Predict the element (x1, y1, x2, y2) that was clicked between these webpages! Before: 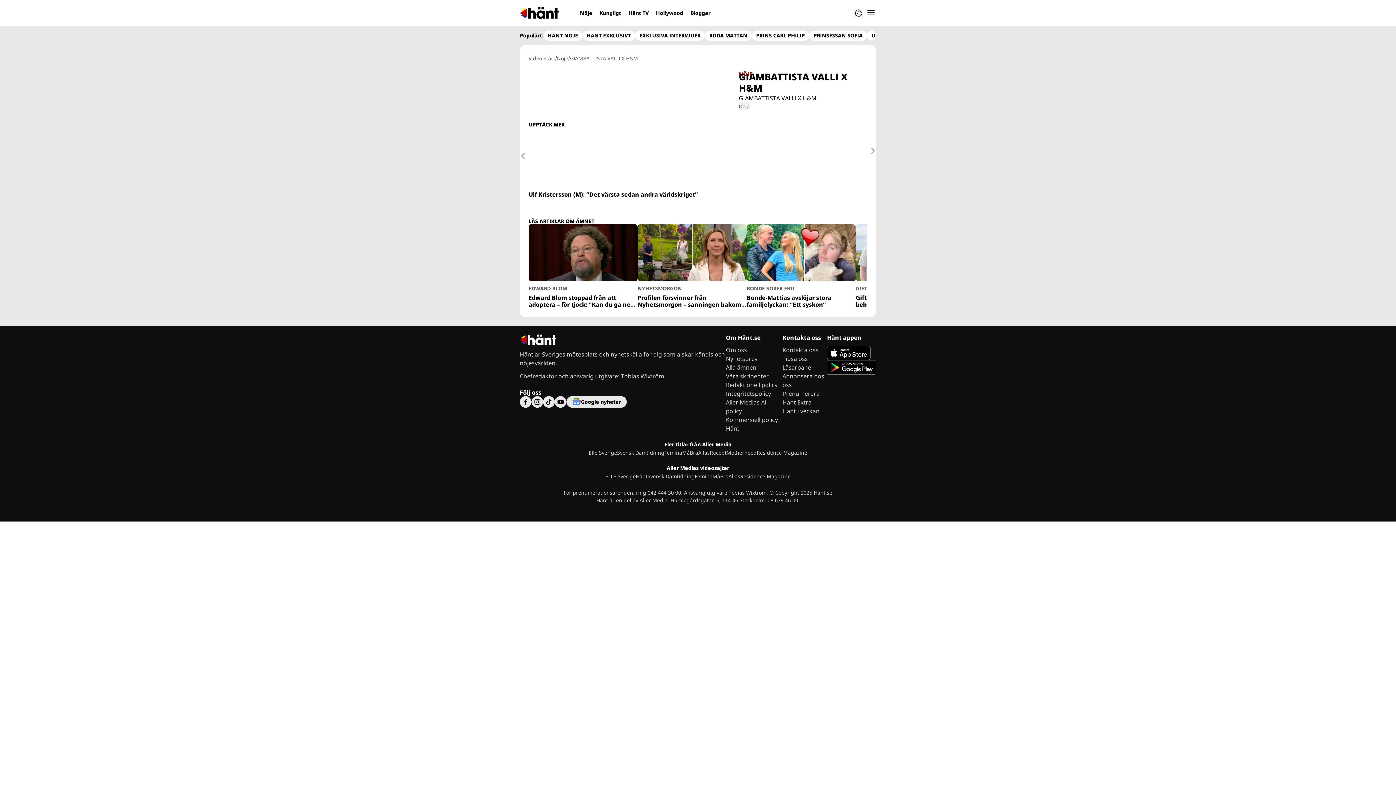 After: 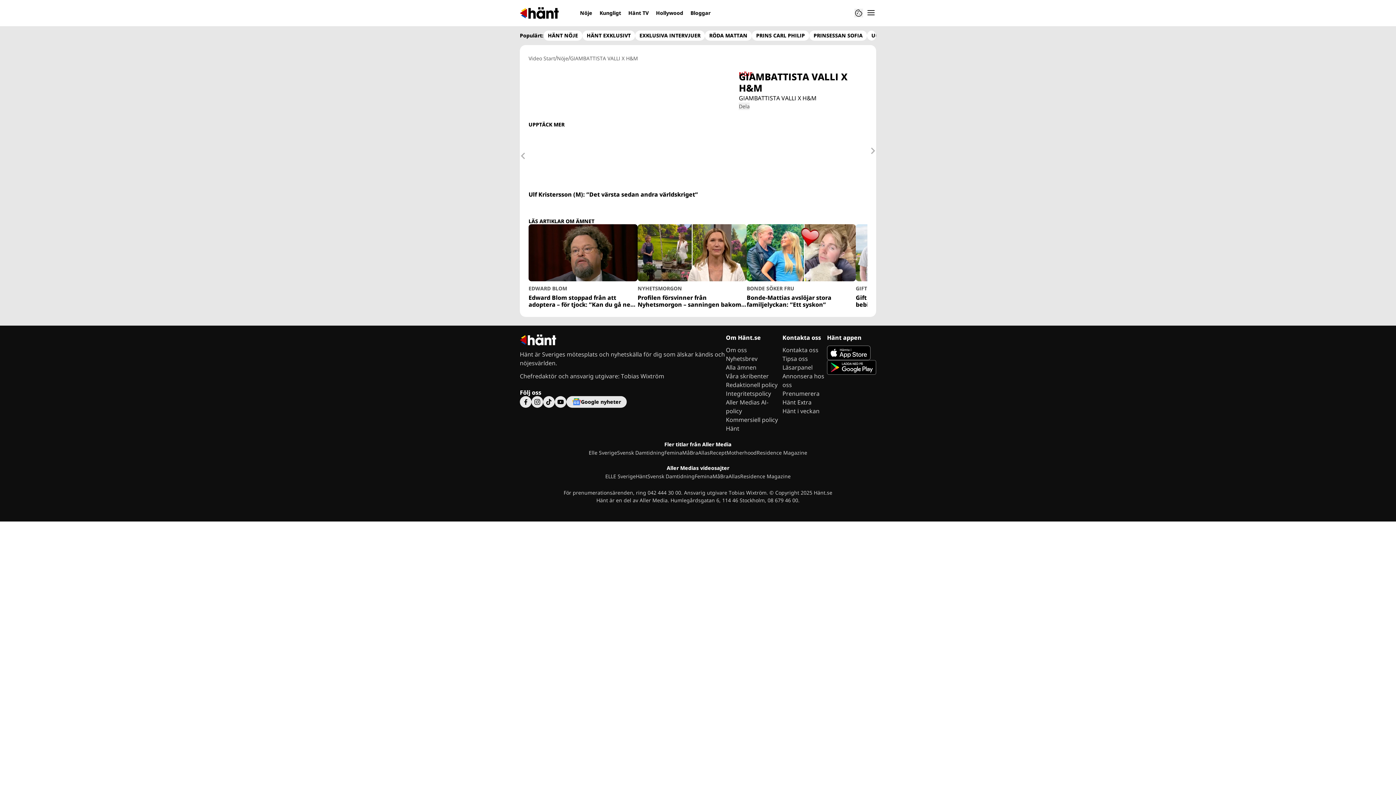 Action: bbox: (827, 360, 876, 374) label: Länk till Google play